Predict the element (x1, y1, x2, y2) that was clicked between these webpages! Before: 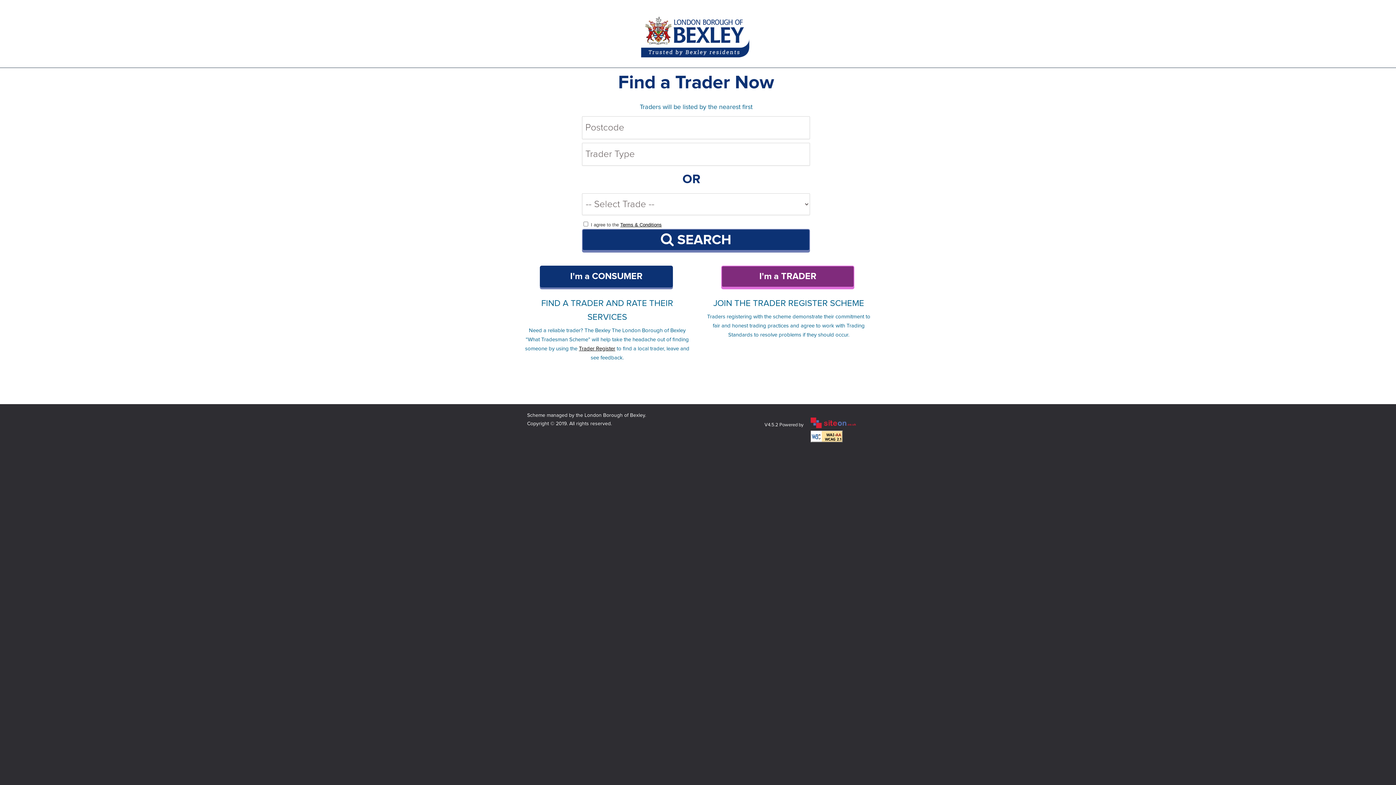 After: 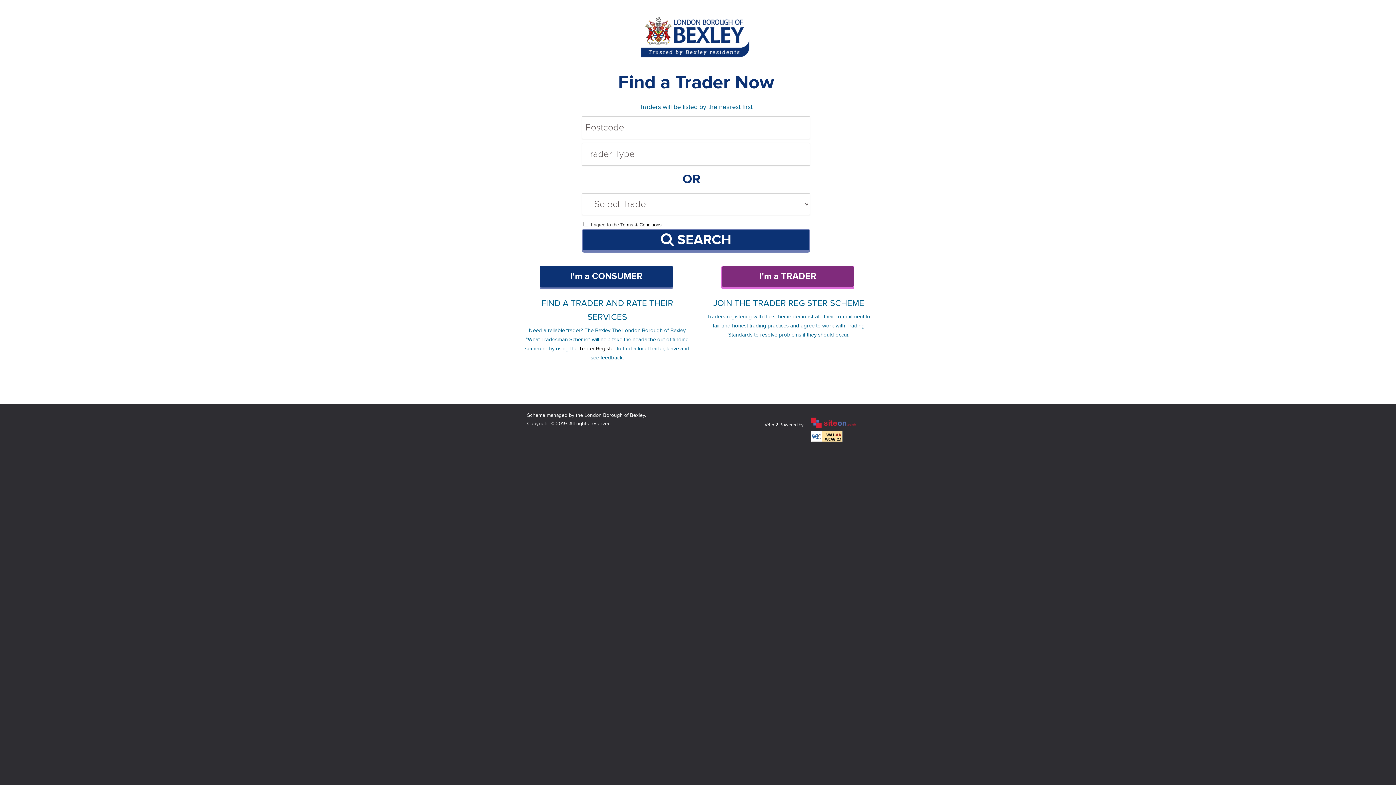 Action: bbox: (581, 60, 814, 66)